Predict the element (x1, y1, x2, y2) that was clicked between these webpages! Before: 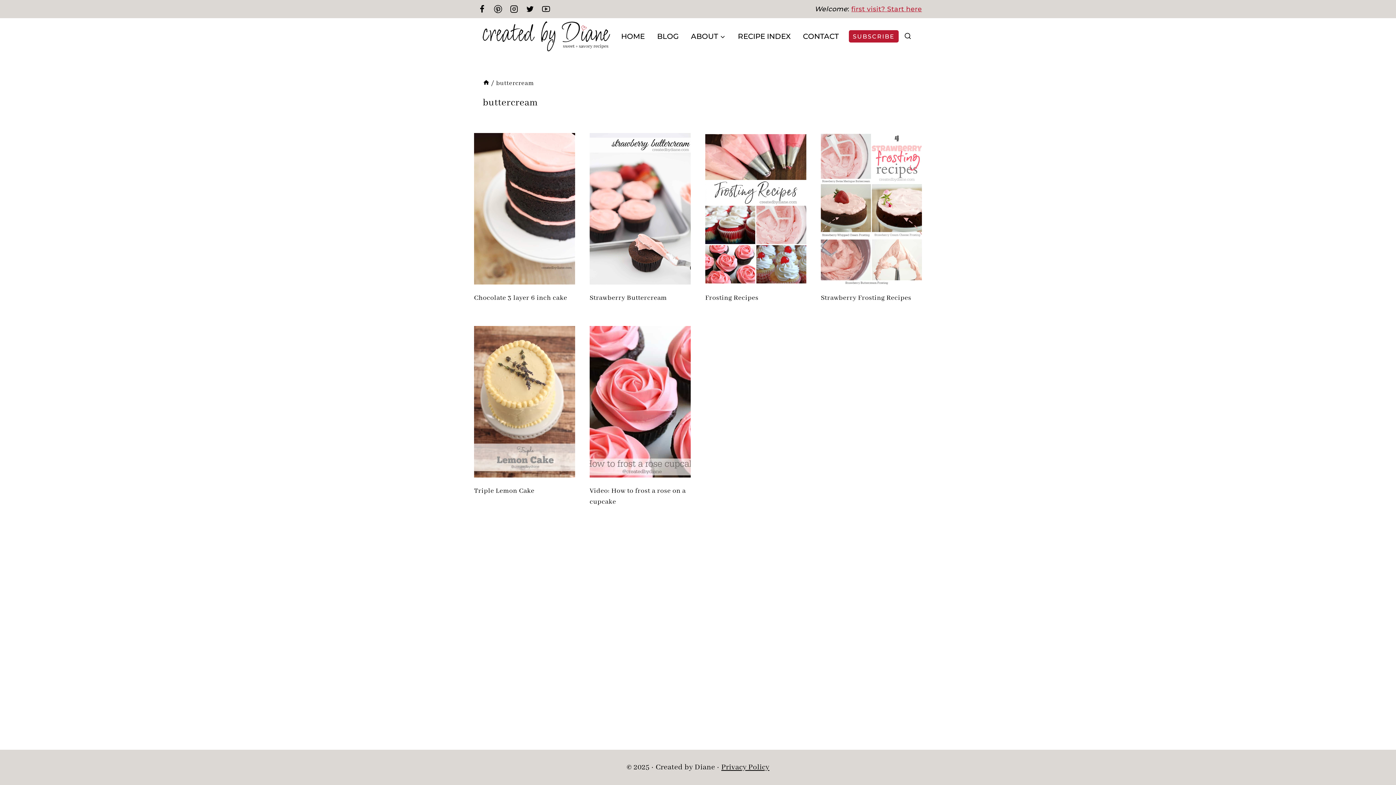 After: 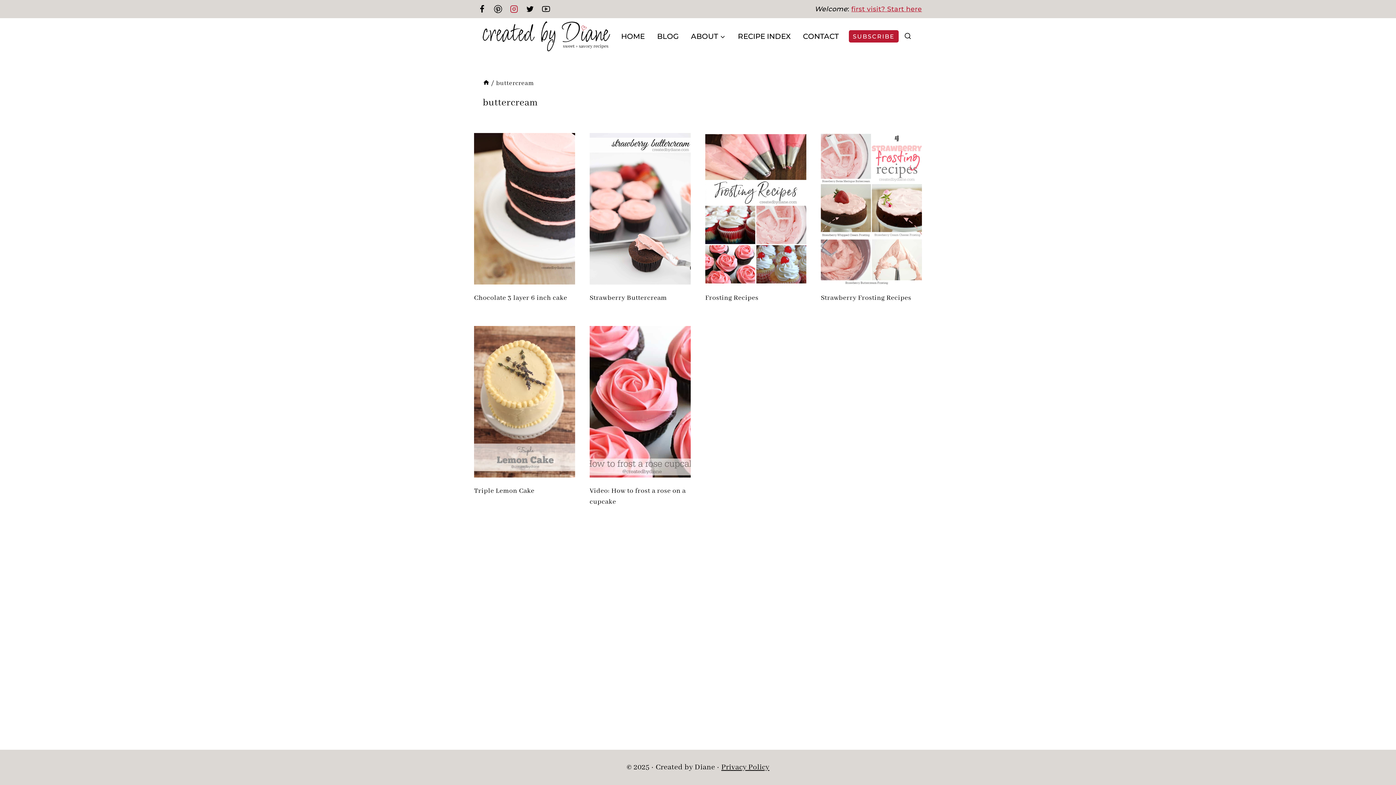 Action: bbox: (506, 1, 522, 17) label: Instagram